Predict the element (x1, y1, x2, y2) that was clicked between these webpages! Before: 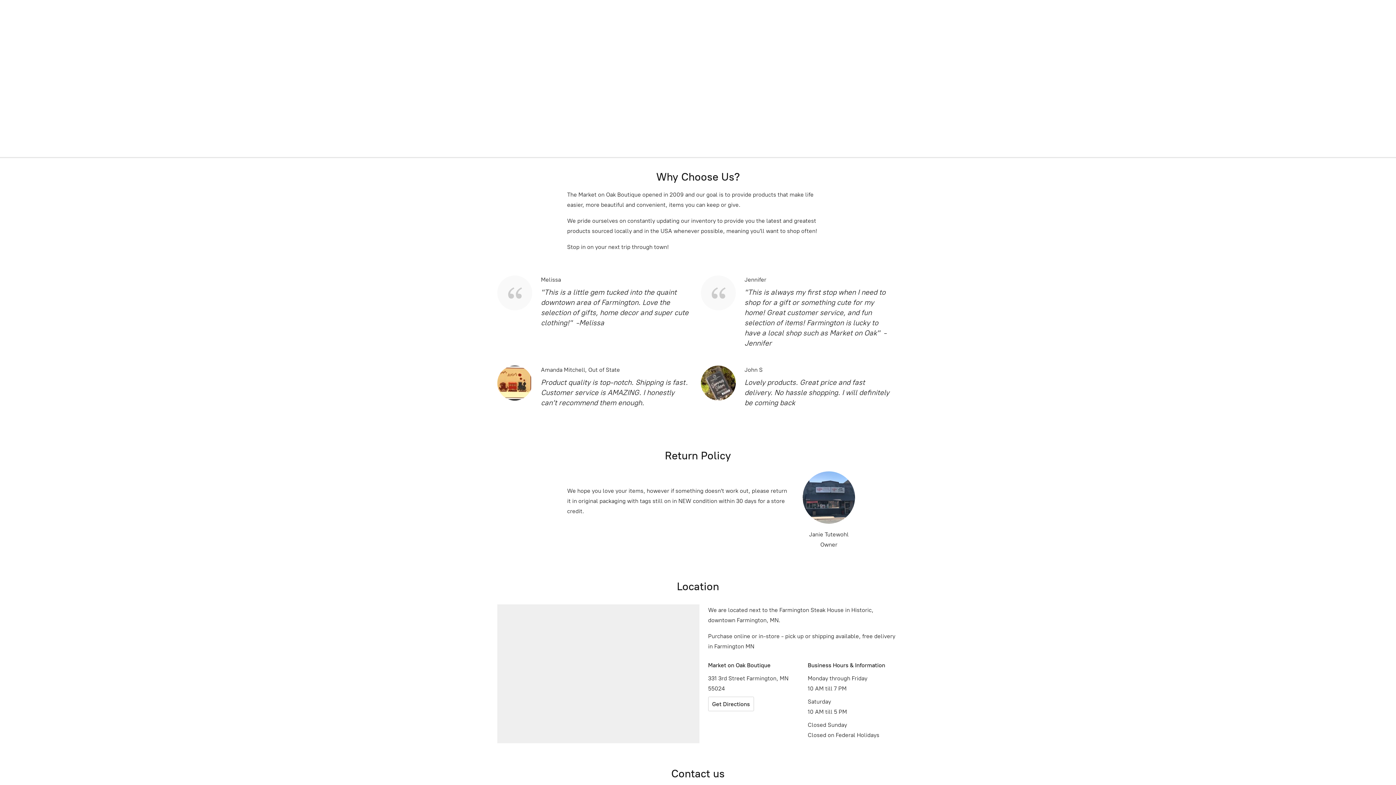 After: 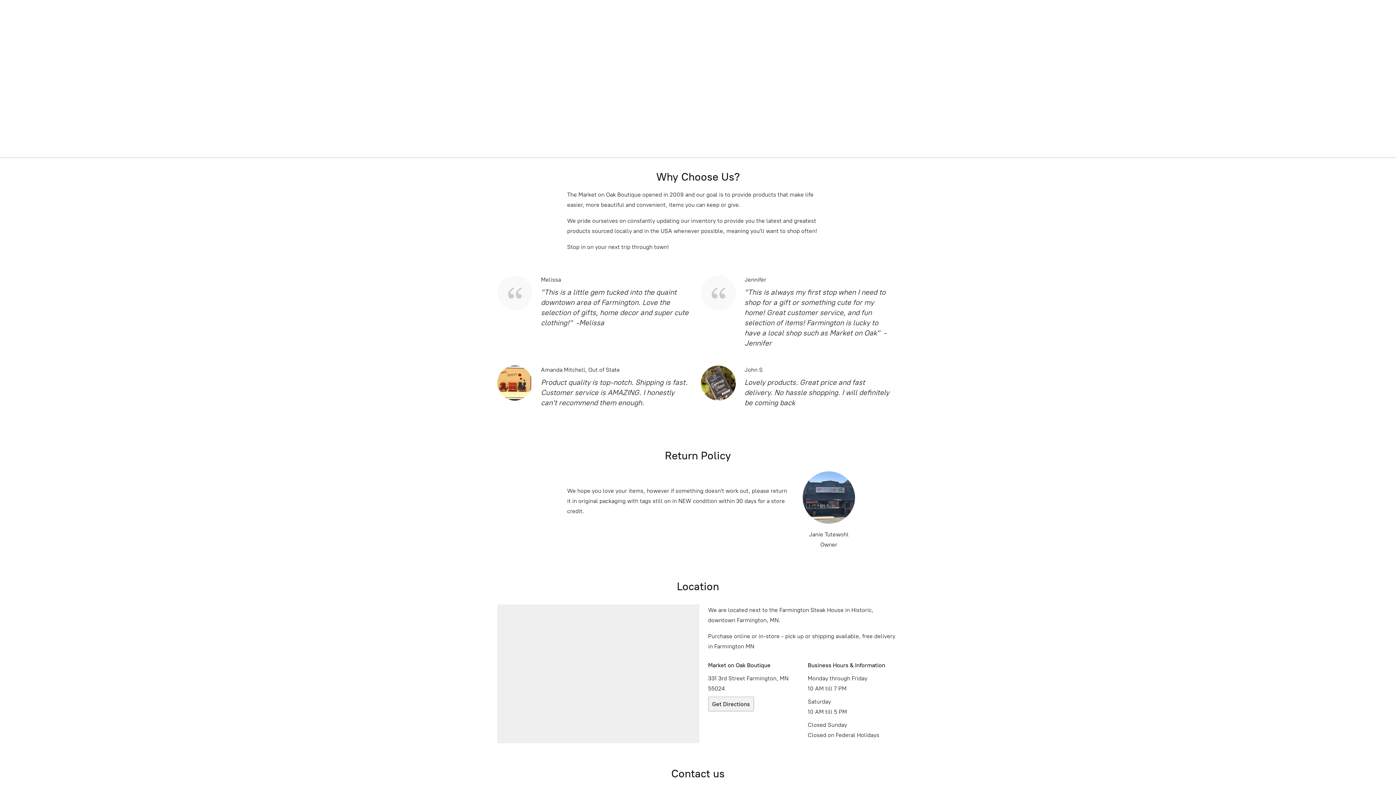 Action: label: Get Directions bbox: (708, 697, 754, 711)